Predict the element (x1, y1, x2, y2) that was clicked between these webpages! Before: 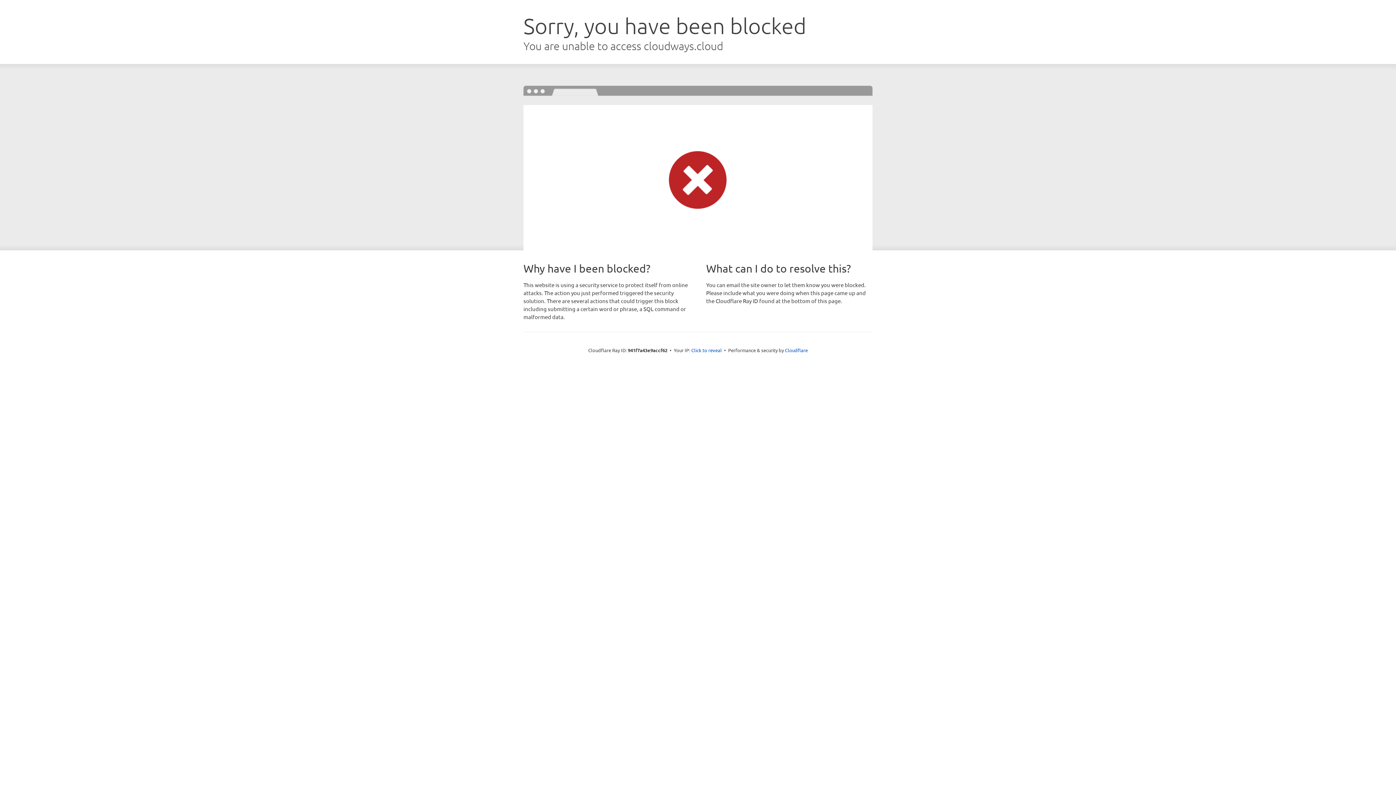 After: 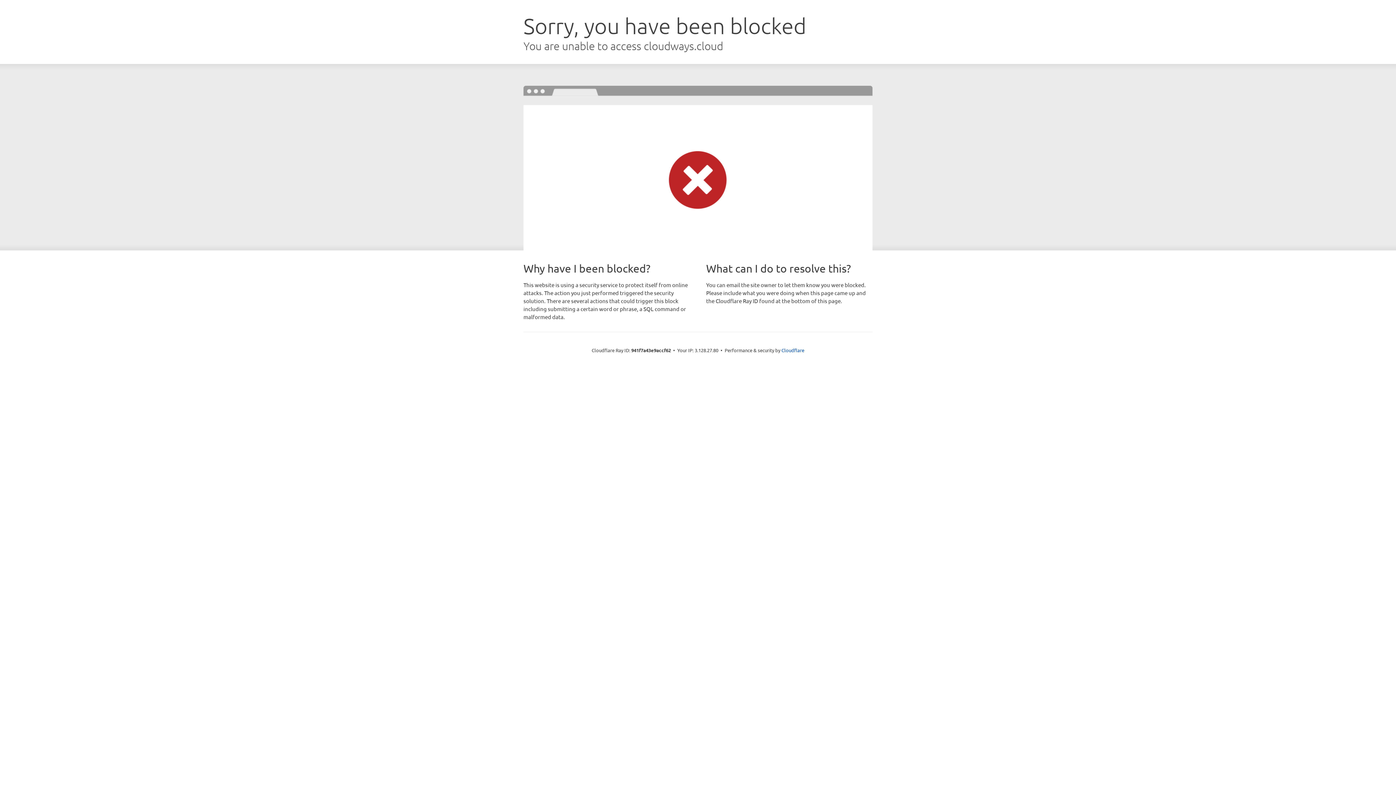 Action: bbox: (691, 346, 722, 353) label: Click to reveal